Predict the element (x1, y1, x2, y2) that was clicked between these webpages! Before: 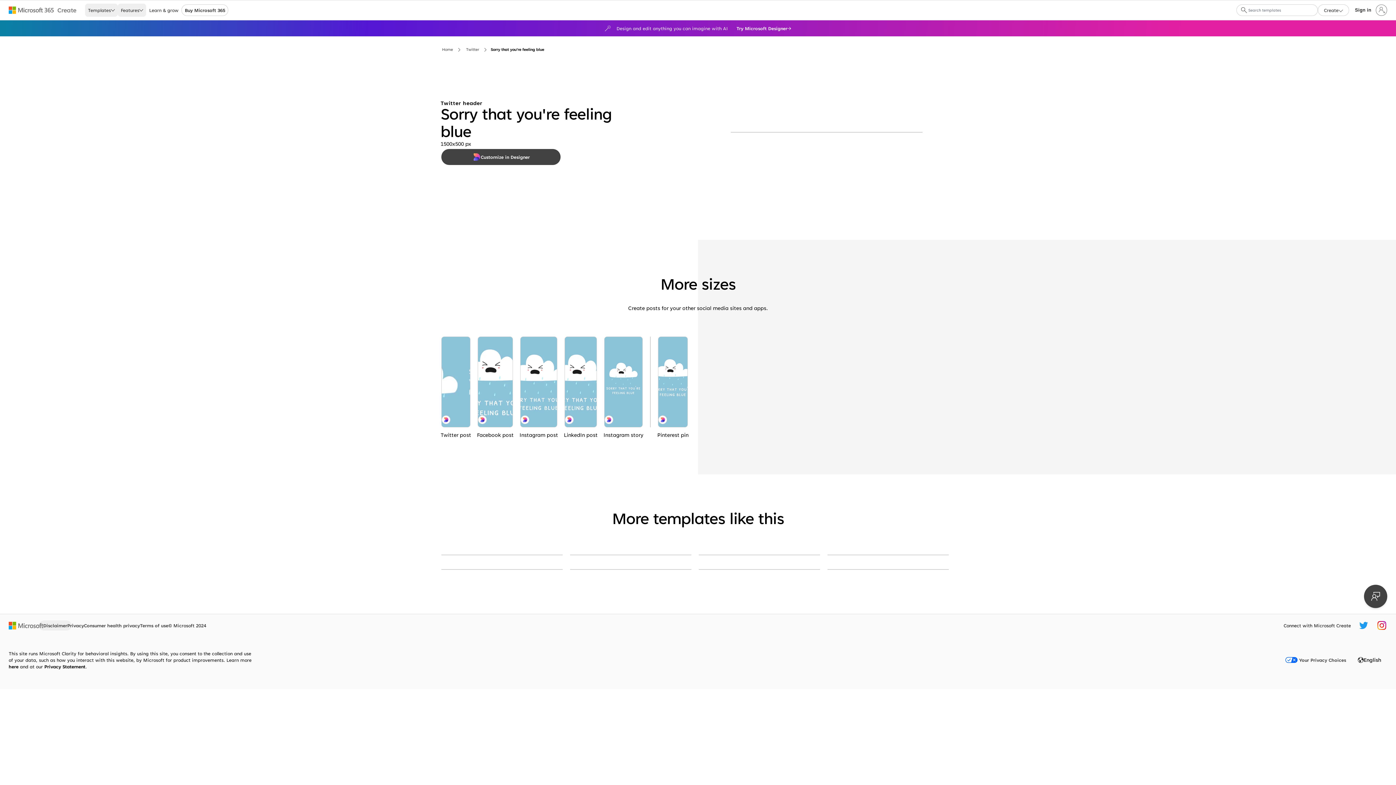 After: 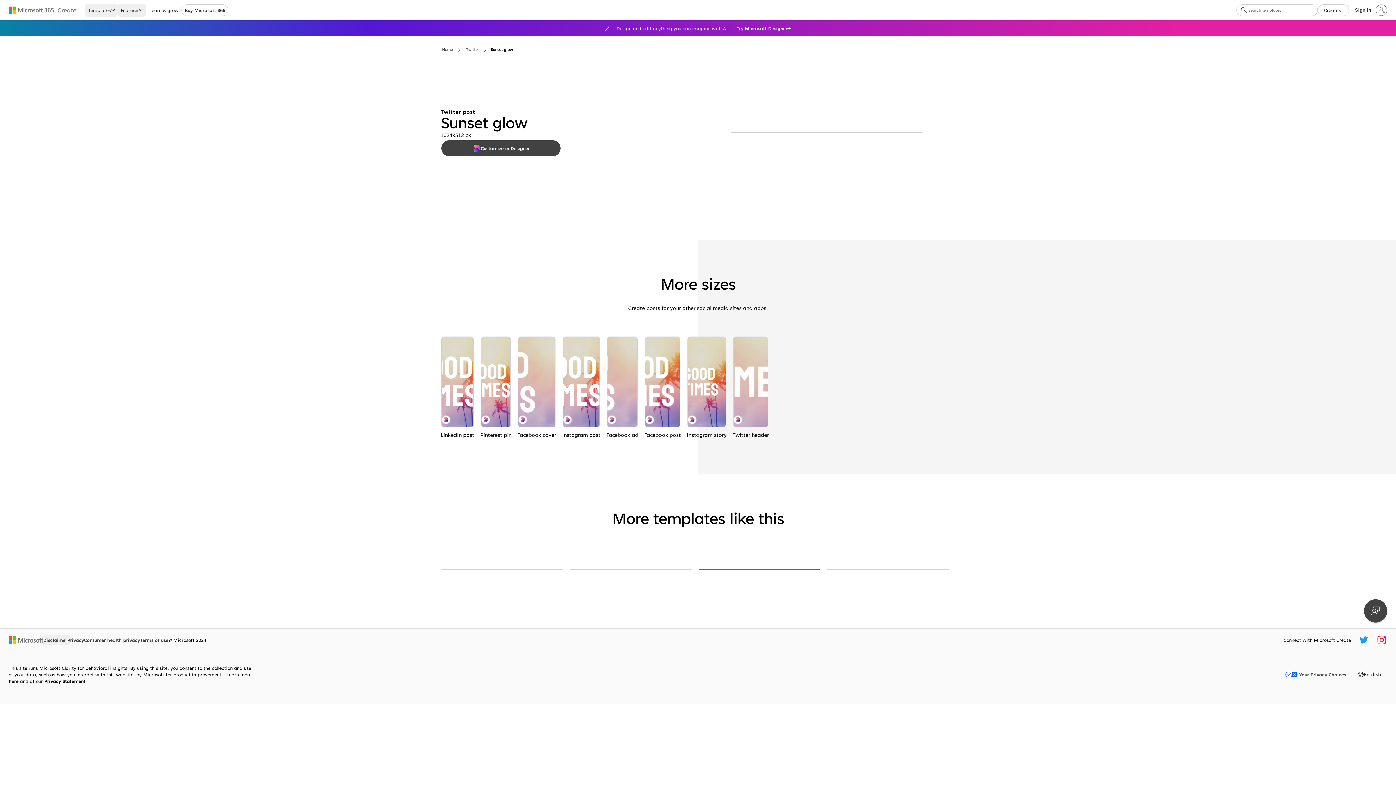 Action: label: Sunset glow purple modern-bold bbox: (698, 569, 820, 570)